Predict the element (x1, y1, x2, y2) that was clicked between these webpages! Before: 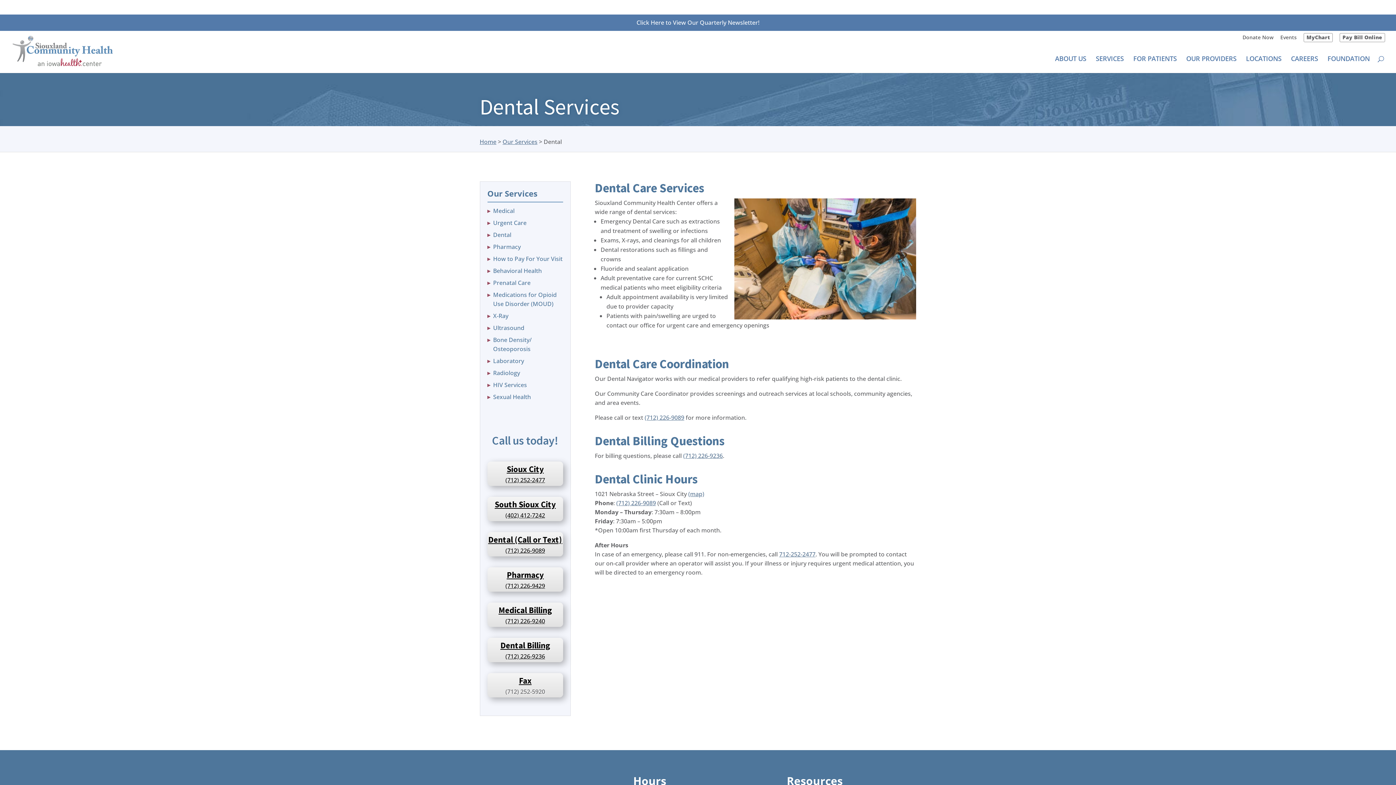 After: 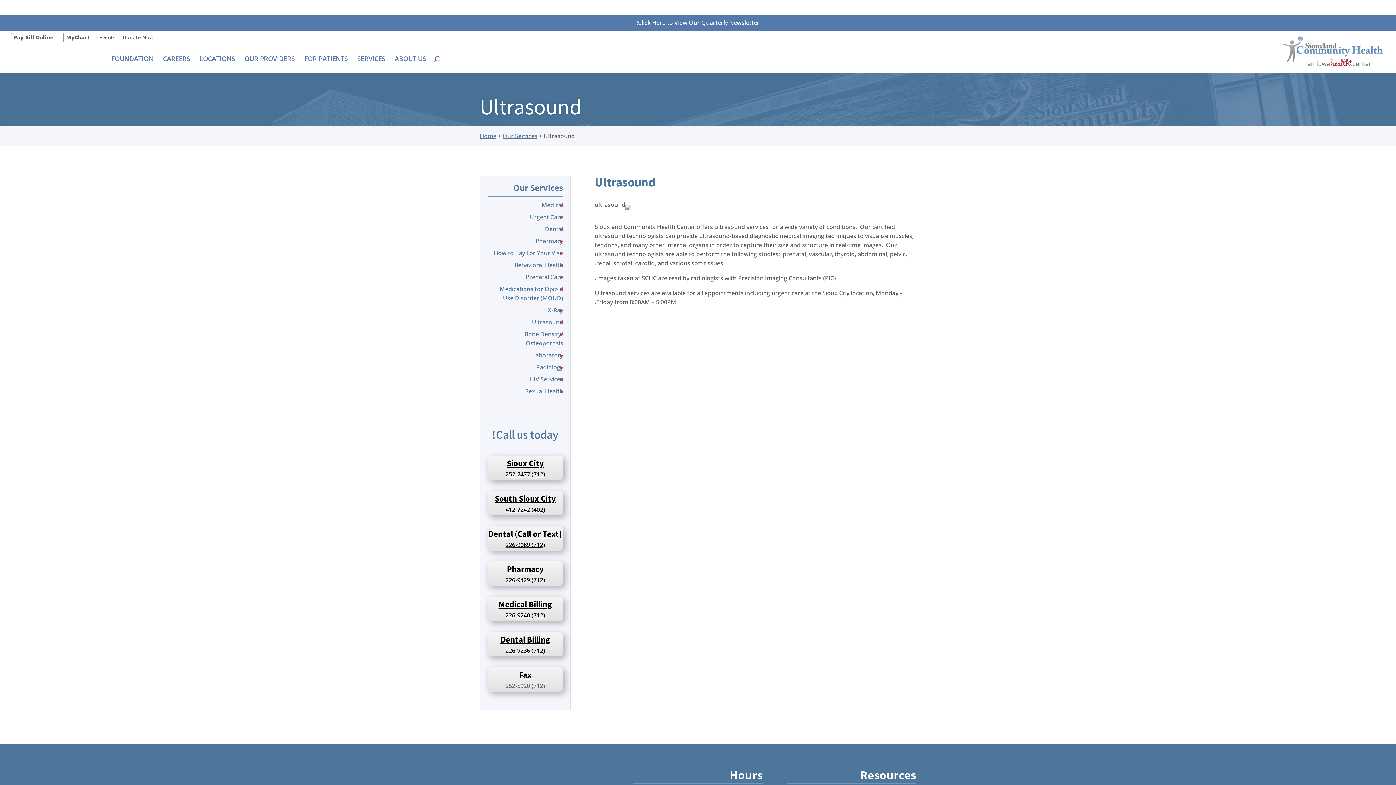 Action: label: Ultrasound bbox: (493, 323, 524, 331)